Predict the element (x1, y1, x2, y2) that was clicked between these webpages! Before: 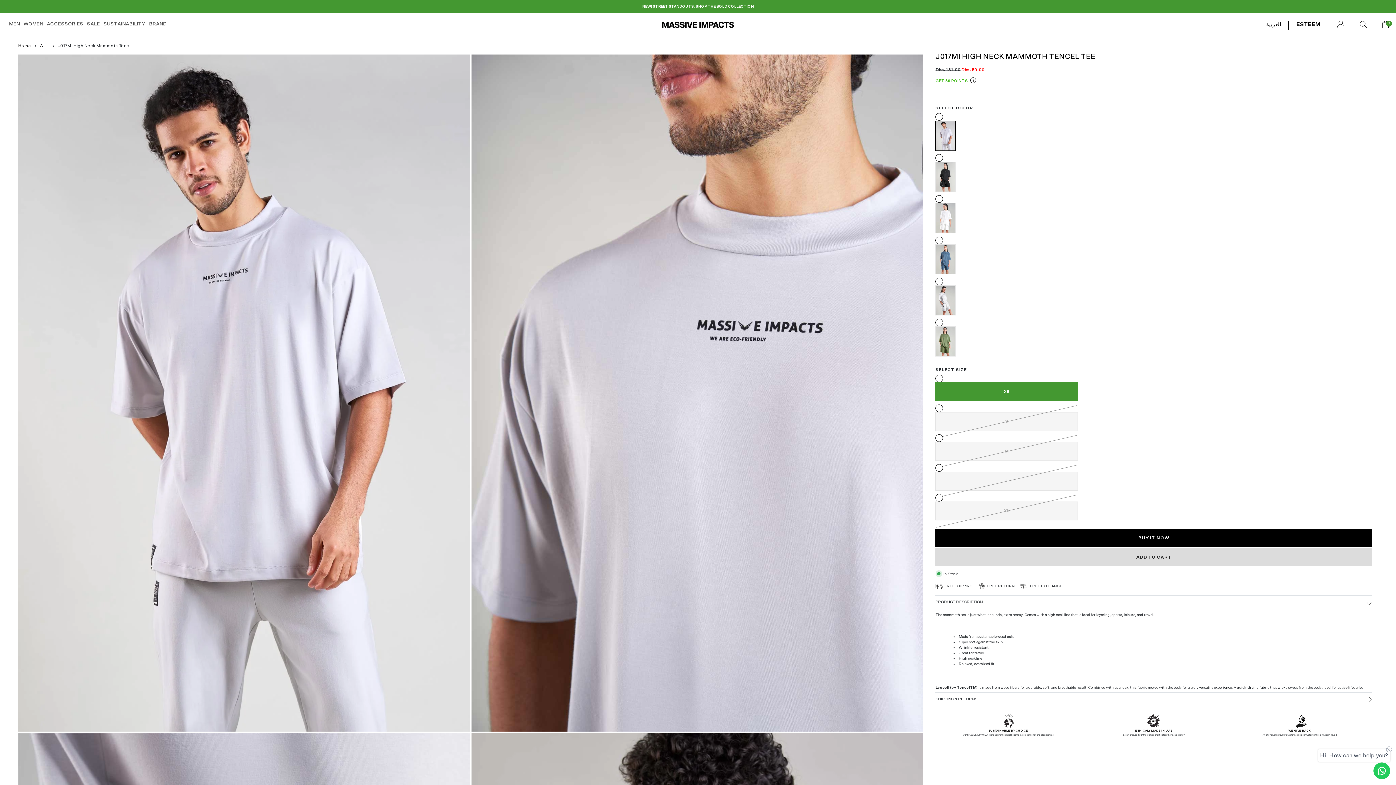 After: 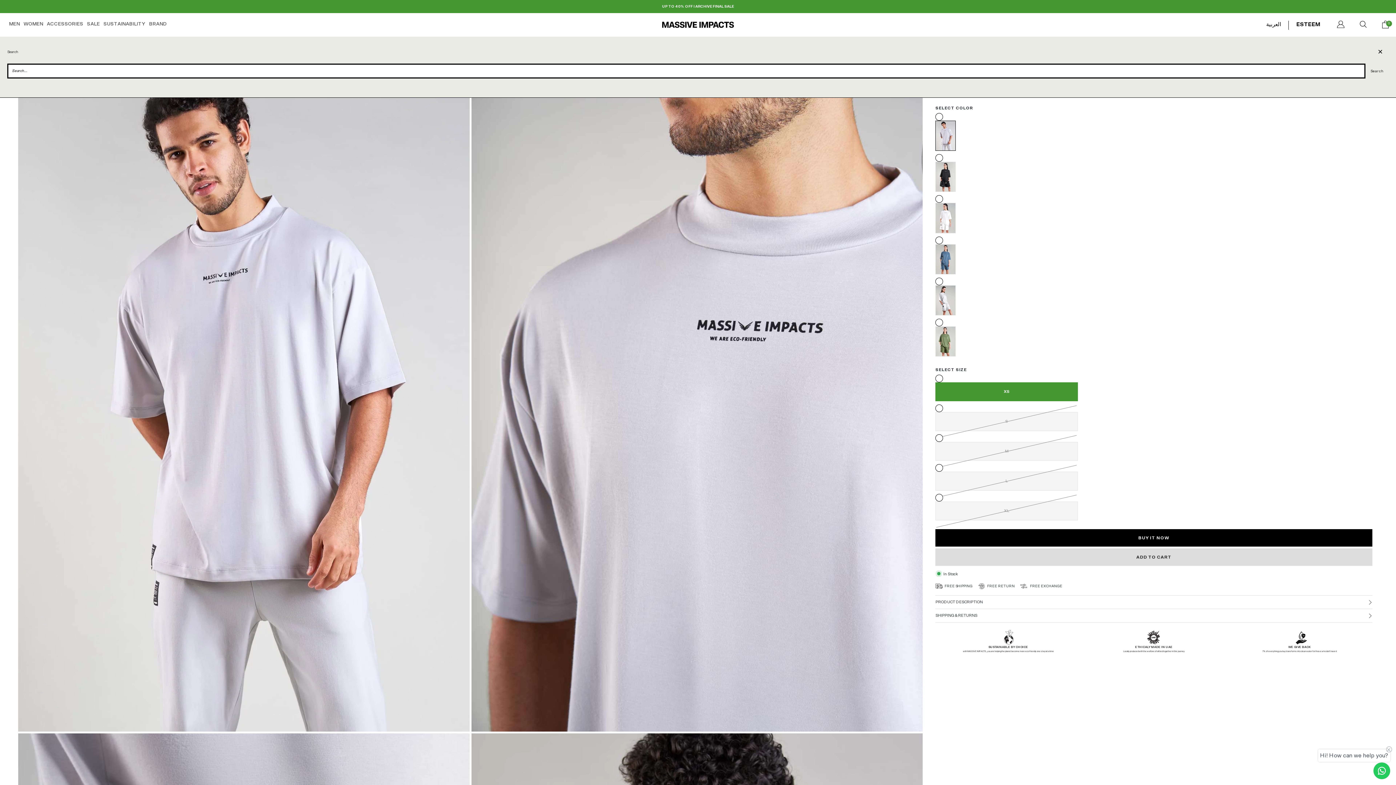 Action: bbox: (1352, 21, 1374, 25) label: Search